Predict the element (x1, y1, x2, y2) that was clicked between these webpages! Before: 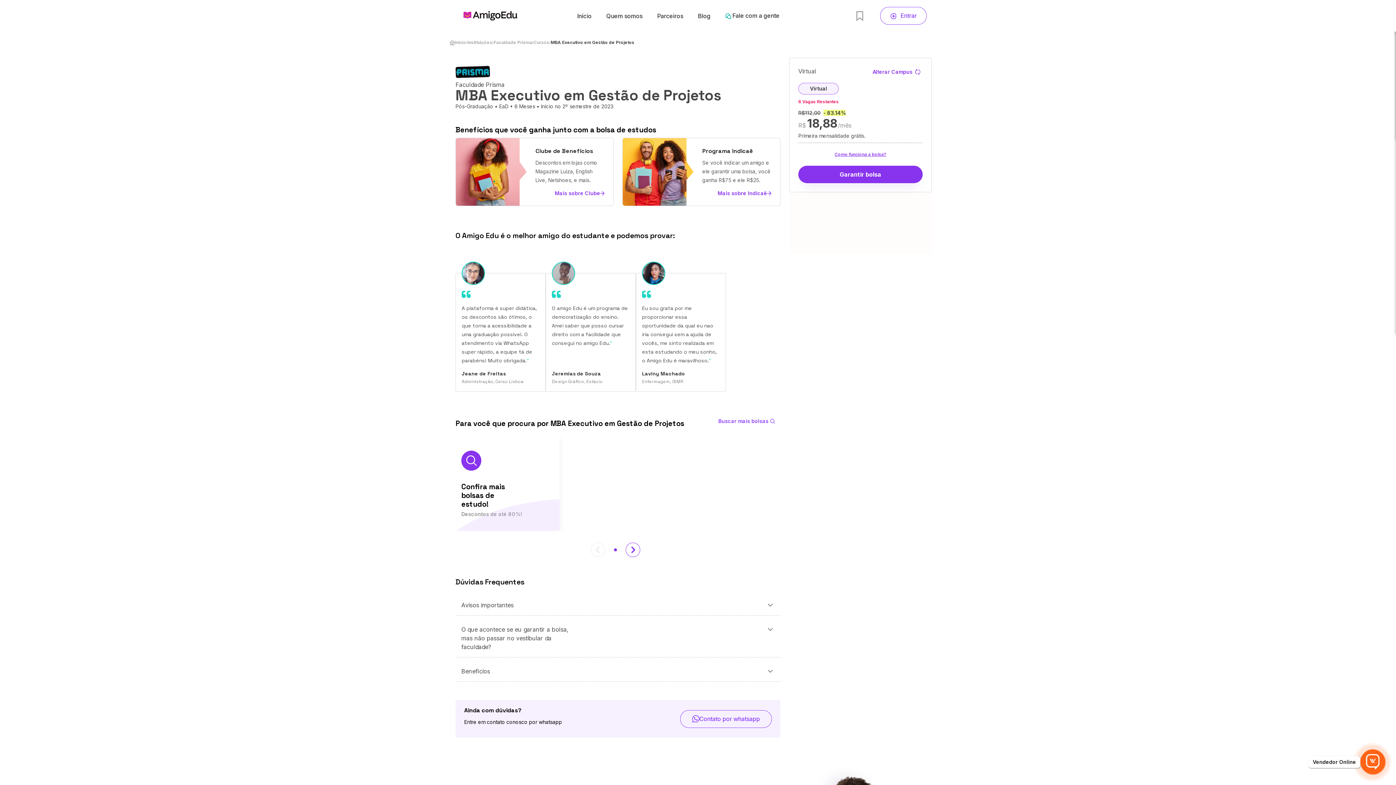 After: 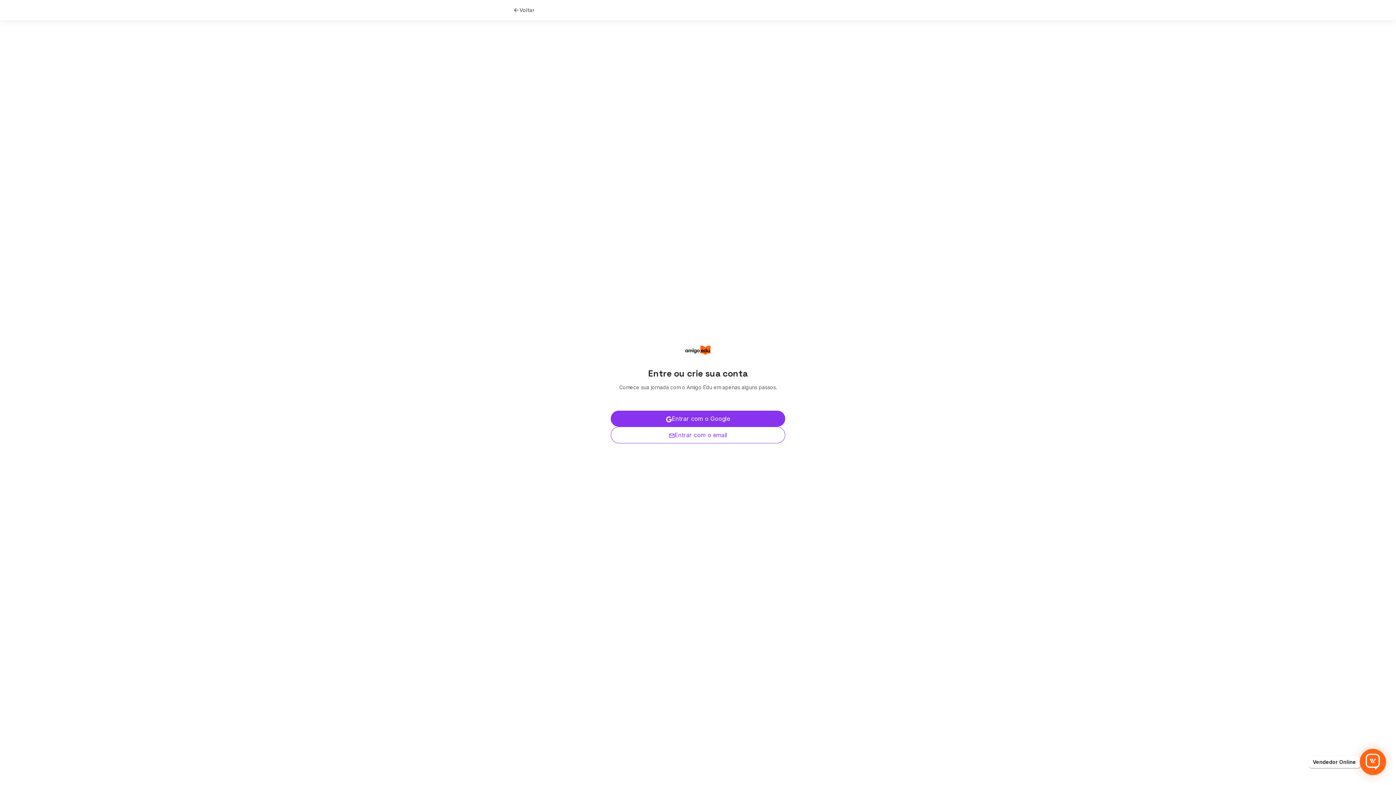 Action: label: Garantir bolsa bbox: (798, 165, 922, 183)